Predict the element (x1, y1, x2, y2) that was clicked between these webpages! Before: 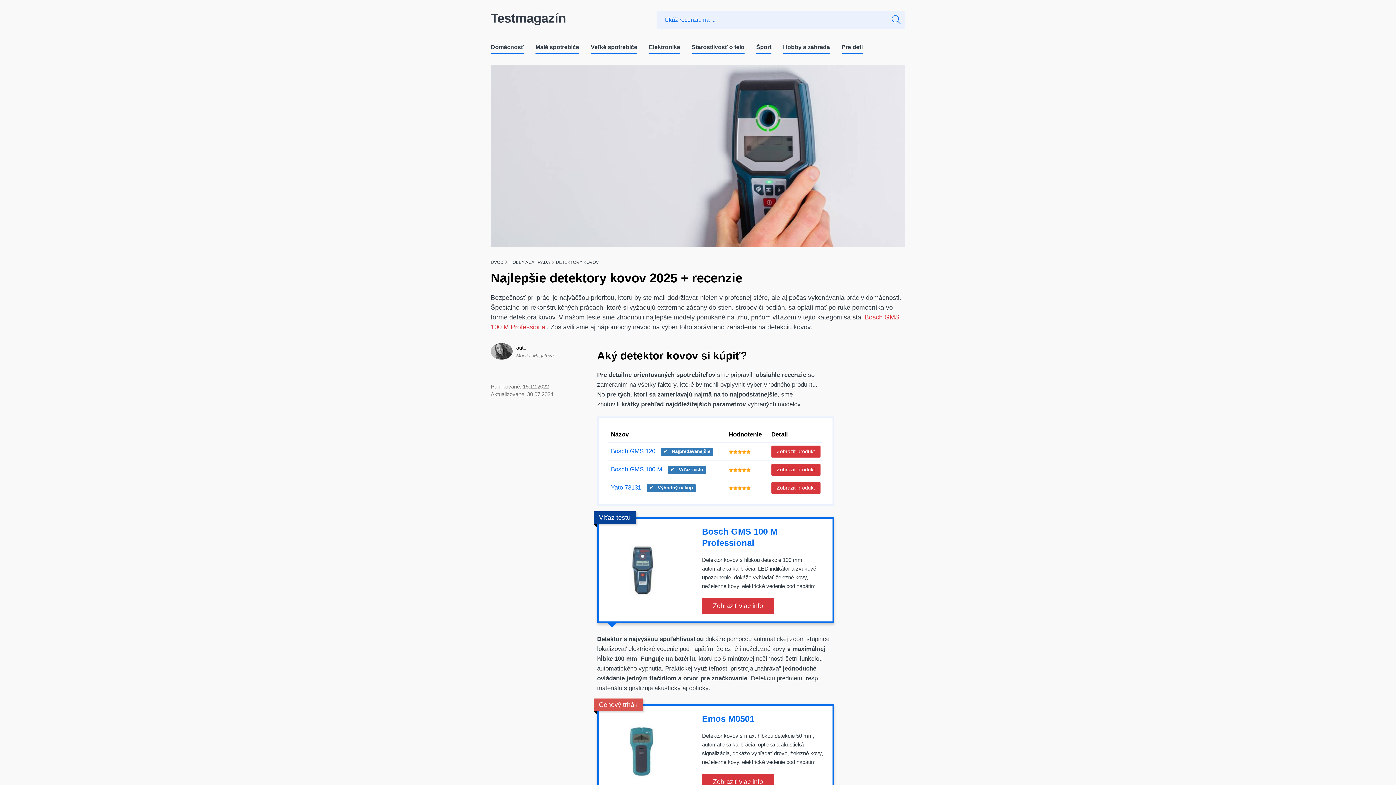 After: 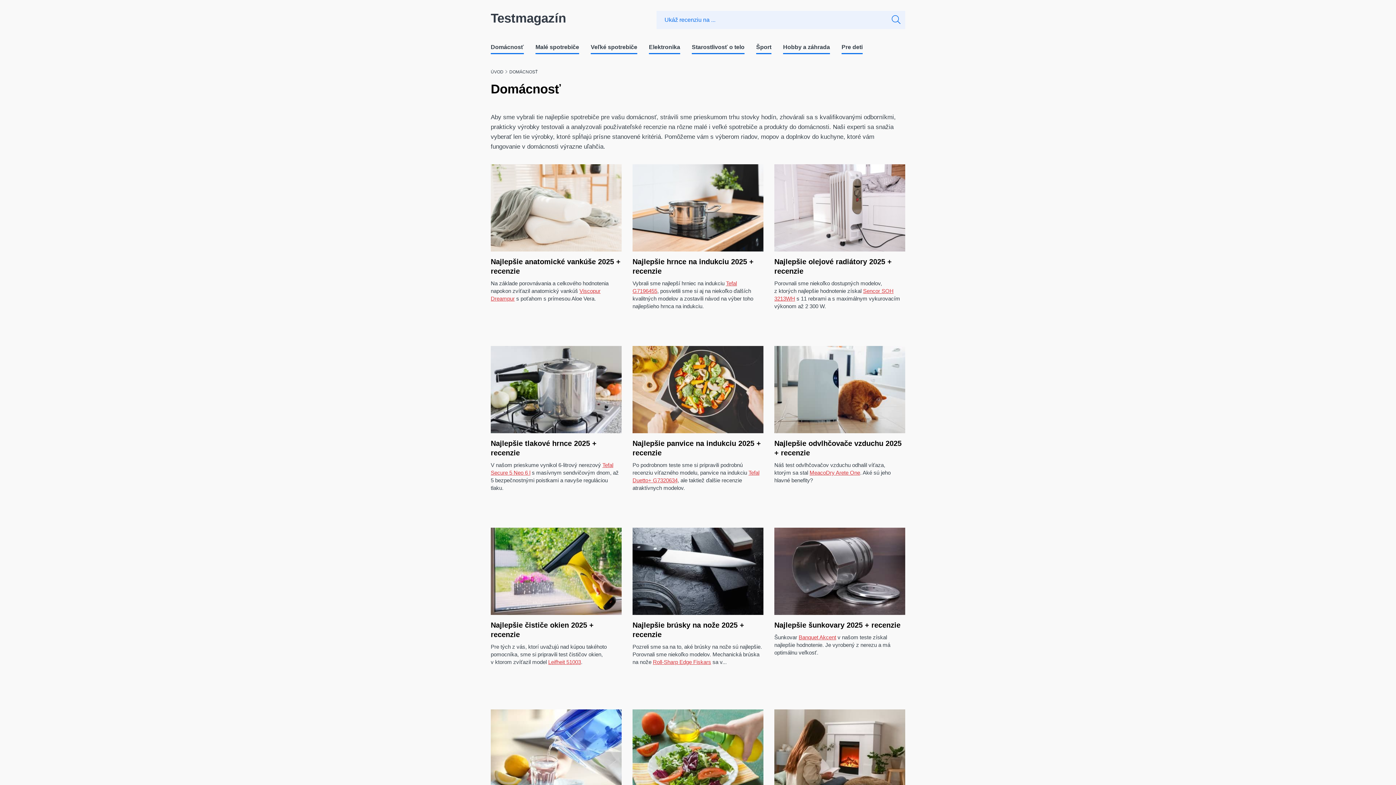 Action: bbox: (485, 40, 529, 54) label: Domácnosť